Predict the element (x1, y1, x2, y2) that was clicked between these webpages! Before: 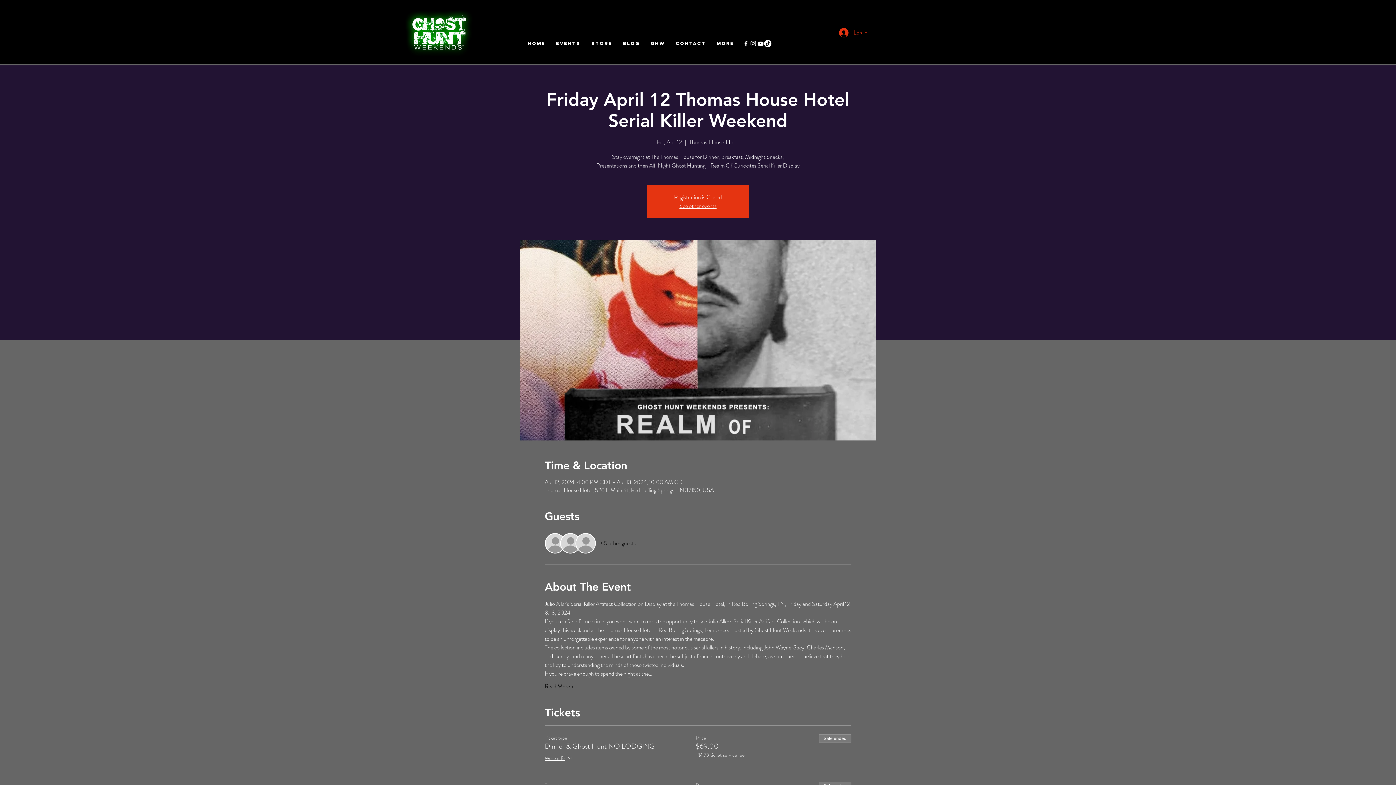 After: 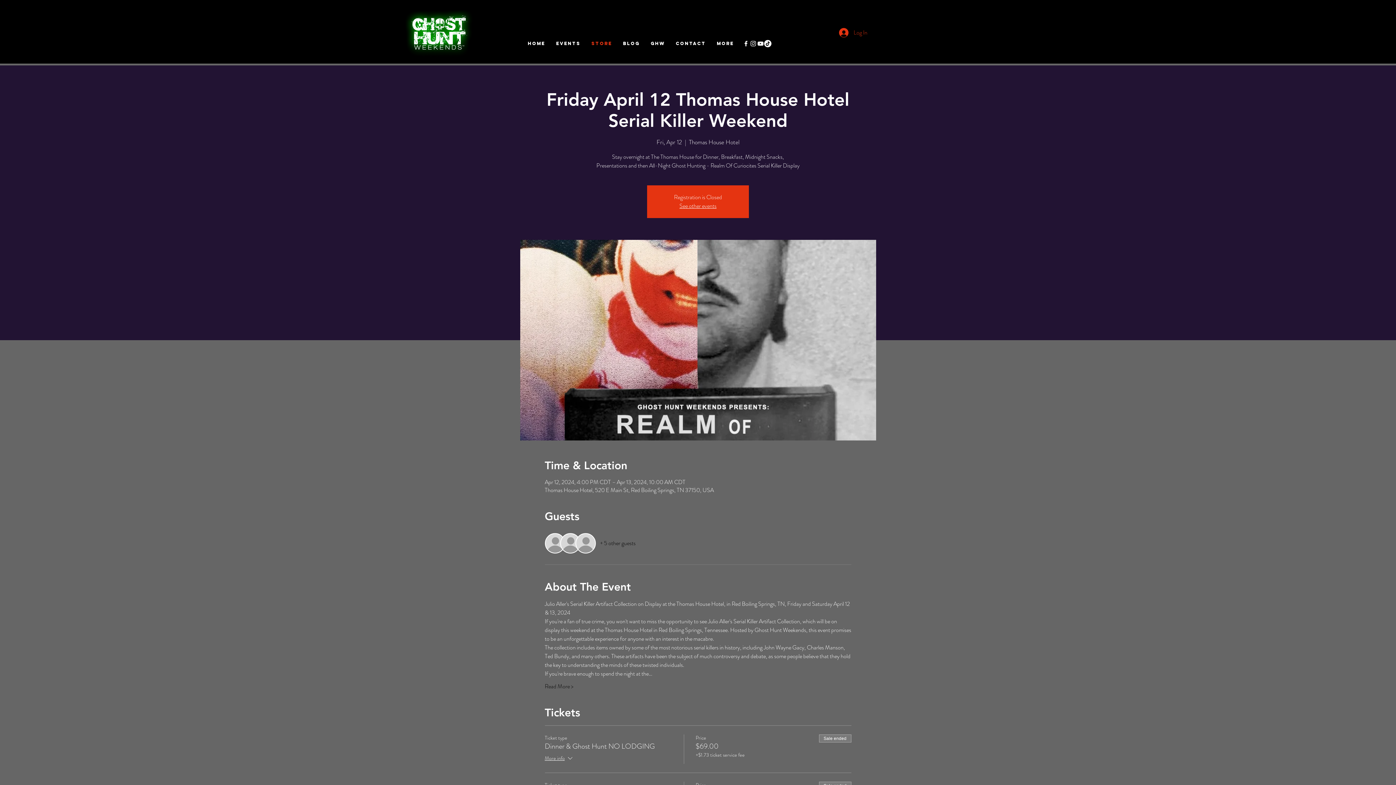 Action: bbox: (586, 34, 617, 52) label: STORE